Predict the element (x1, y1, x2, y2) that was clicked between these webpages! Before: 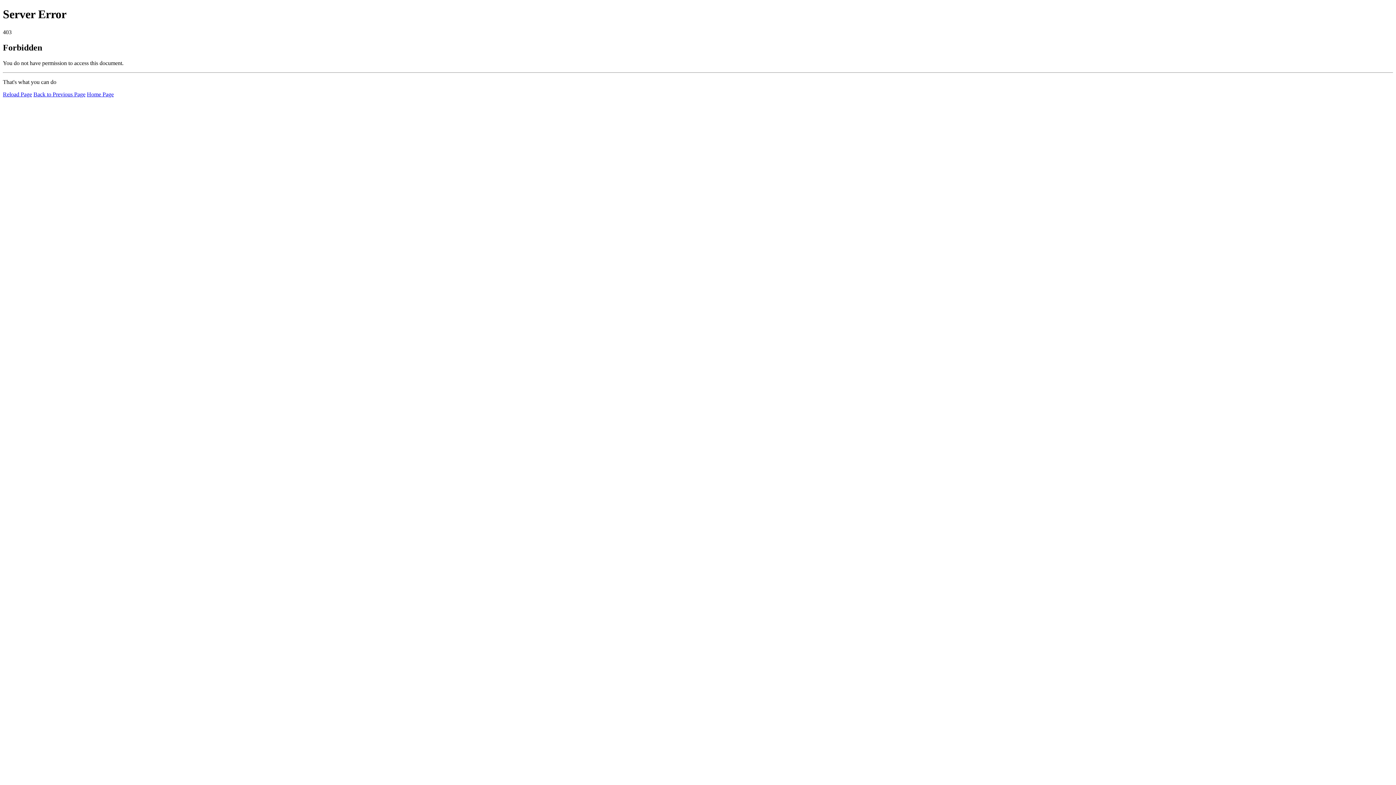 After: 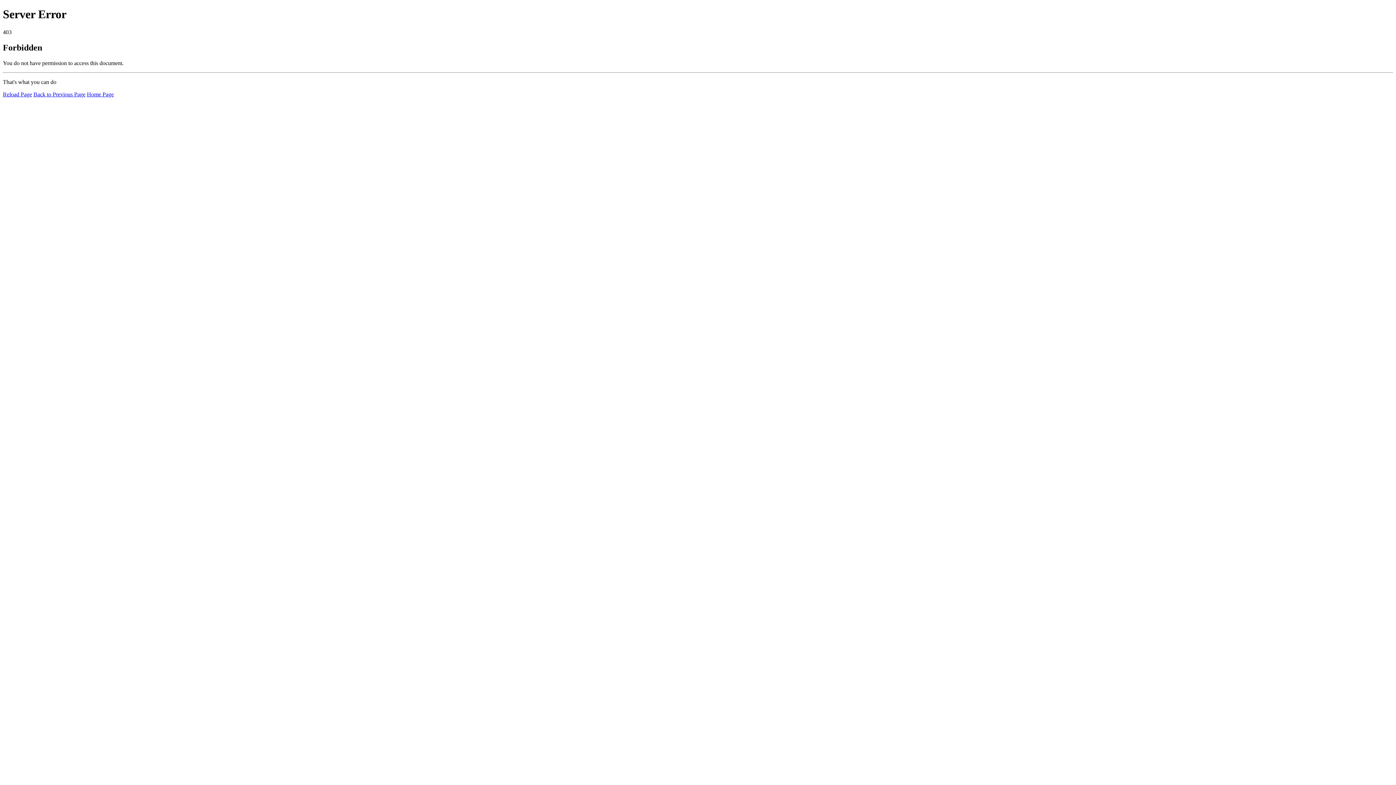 Action: bbox: (2, 91, 32, 97) label: Reload Page